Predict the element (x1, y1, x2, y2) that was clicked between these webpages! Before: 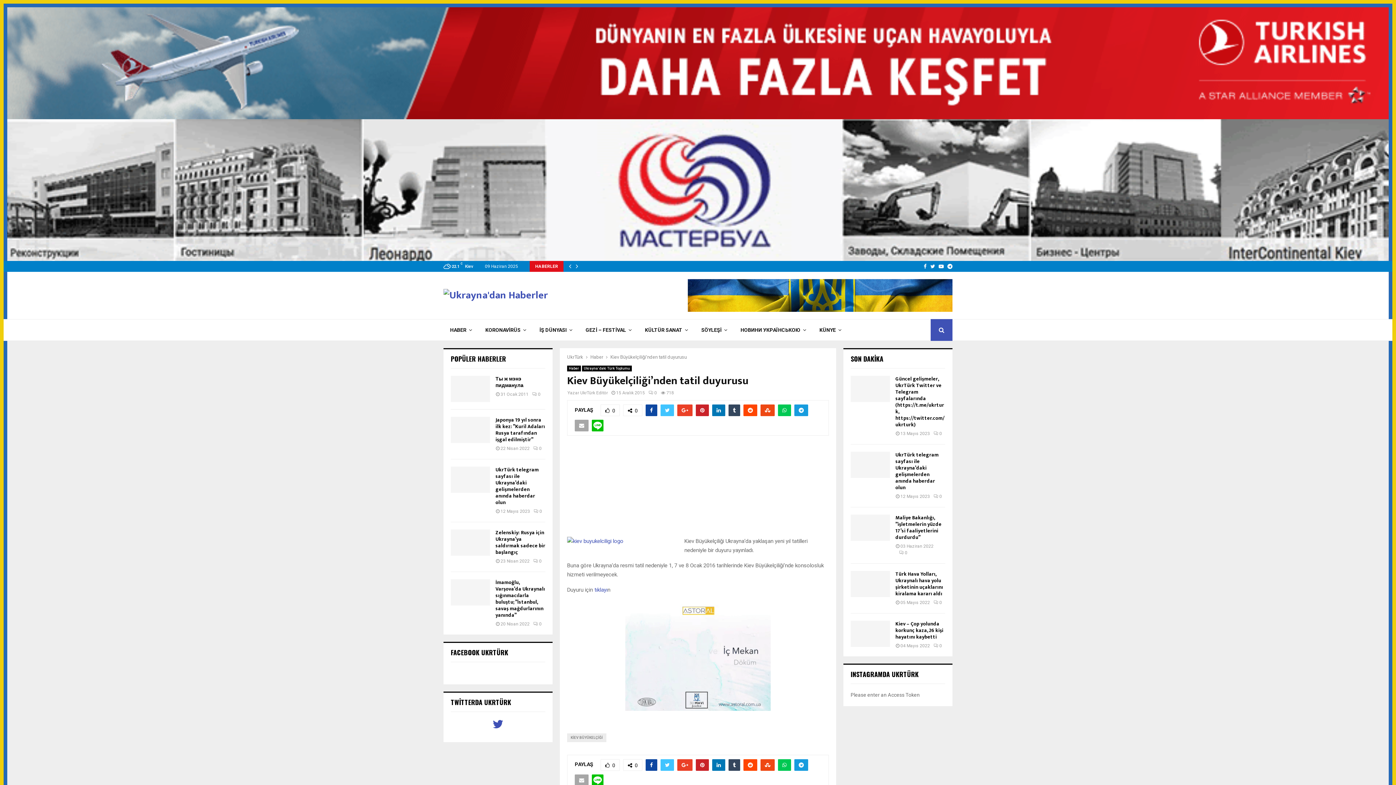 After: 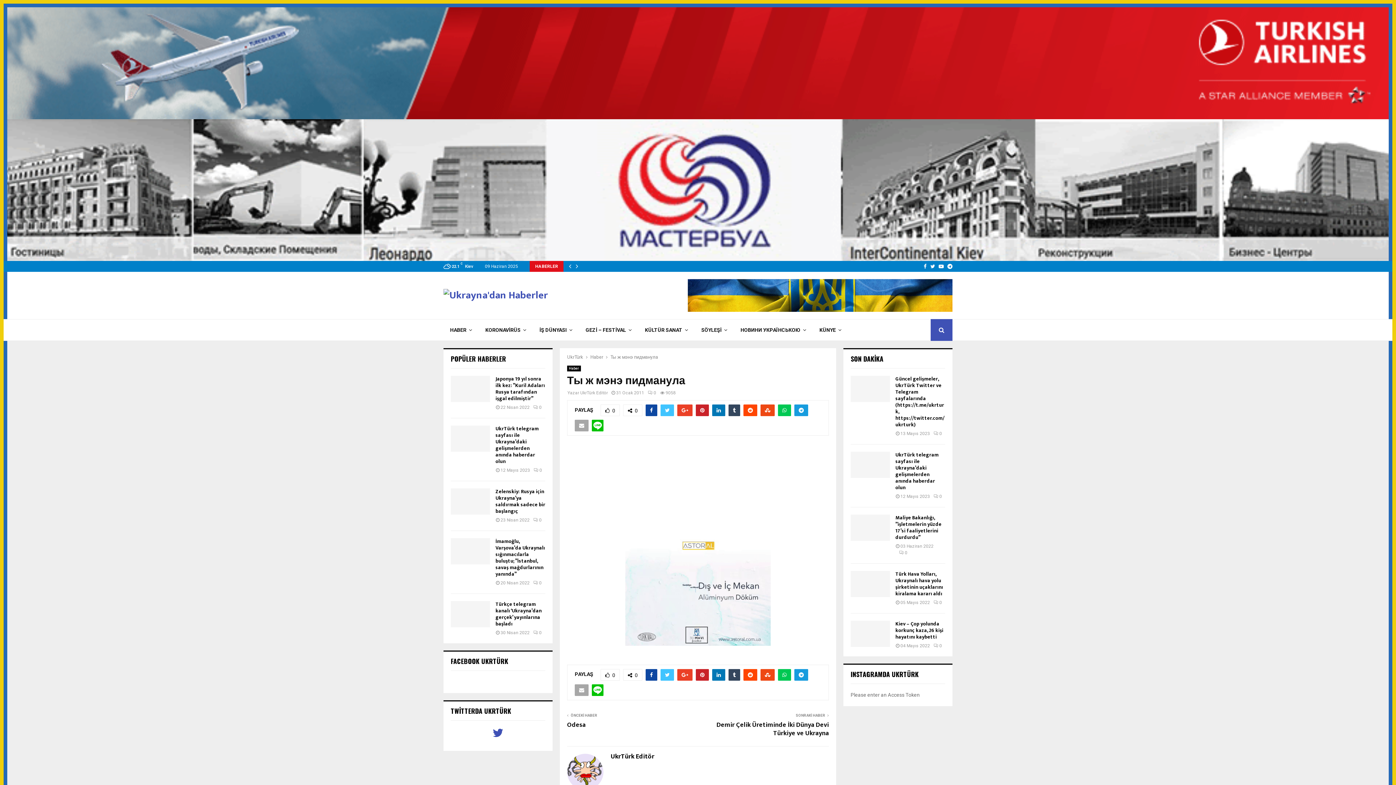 Action: label: Ты ж мэнэ пидманула bbox: (495, 374, 523, 389)